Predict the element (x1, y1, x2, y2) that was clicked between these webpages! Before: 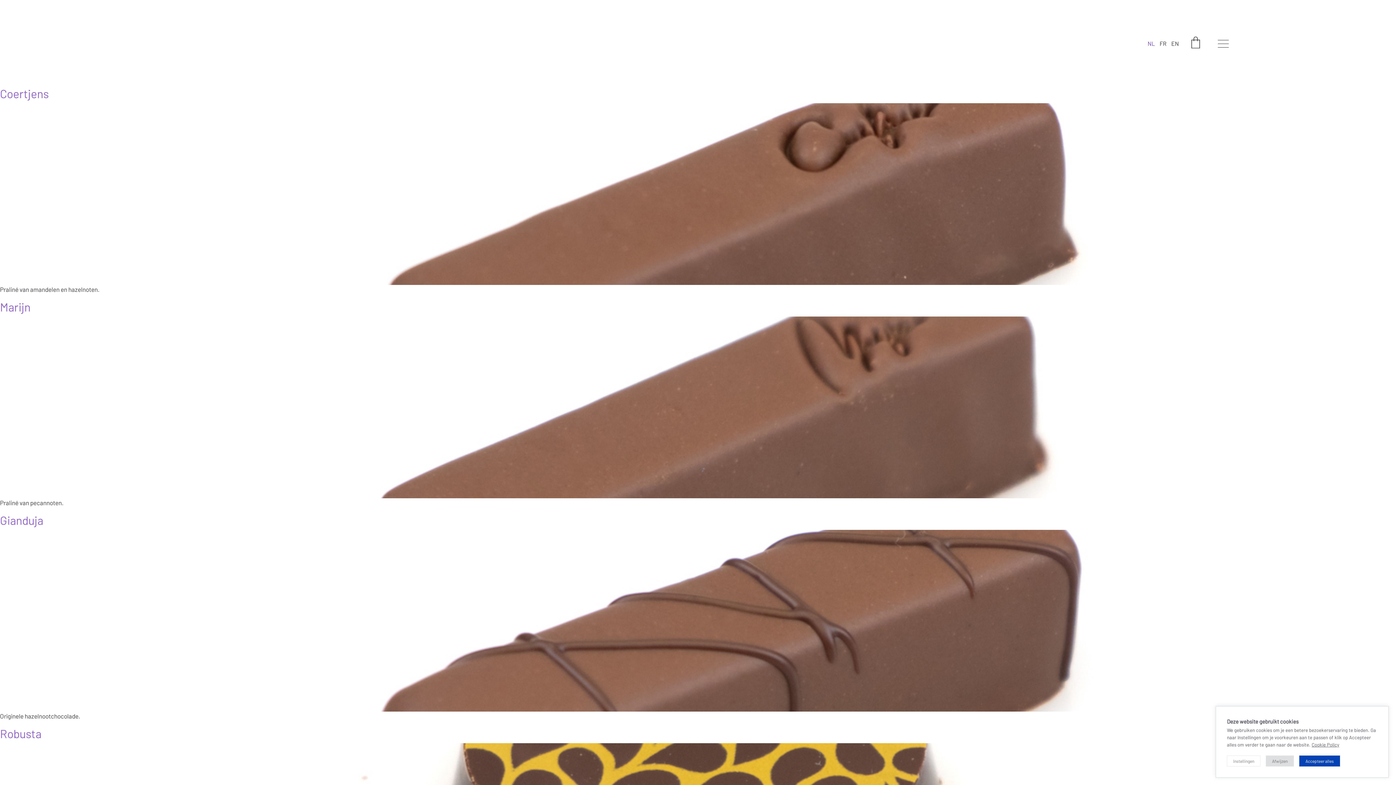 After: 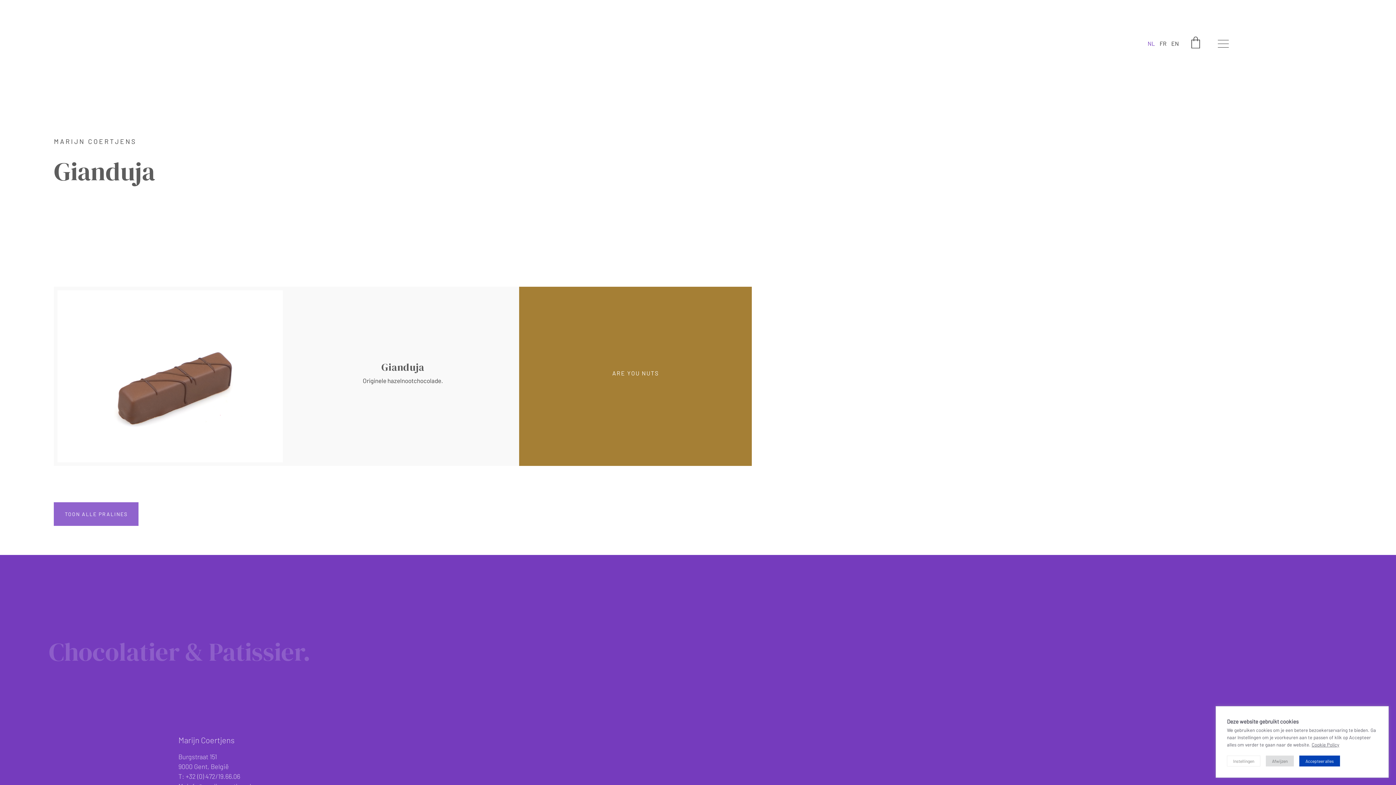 Action: bbox: (0, 616, 1396, 623)